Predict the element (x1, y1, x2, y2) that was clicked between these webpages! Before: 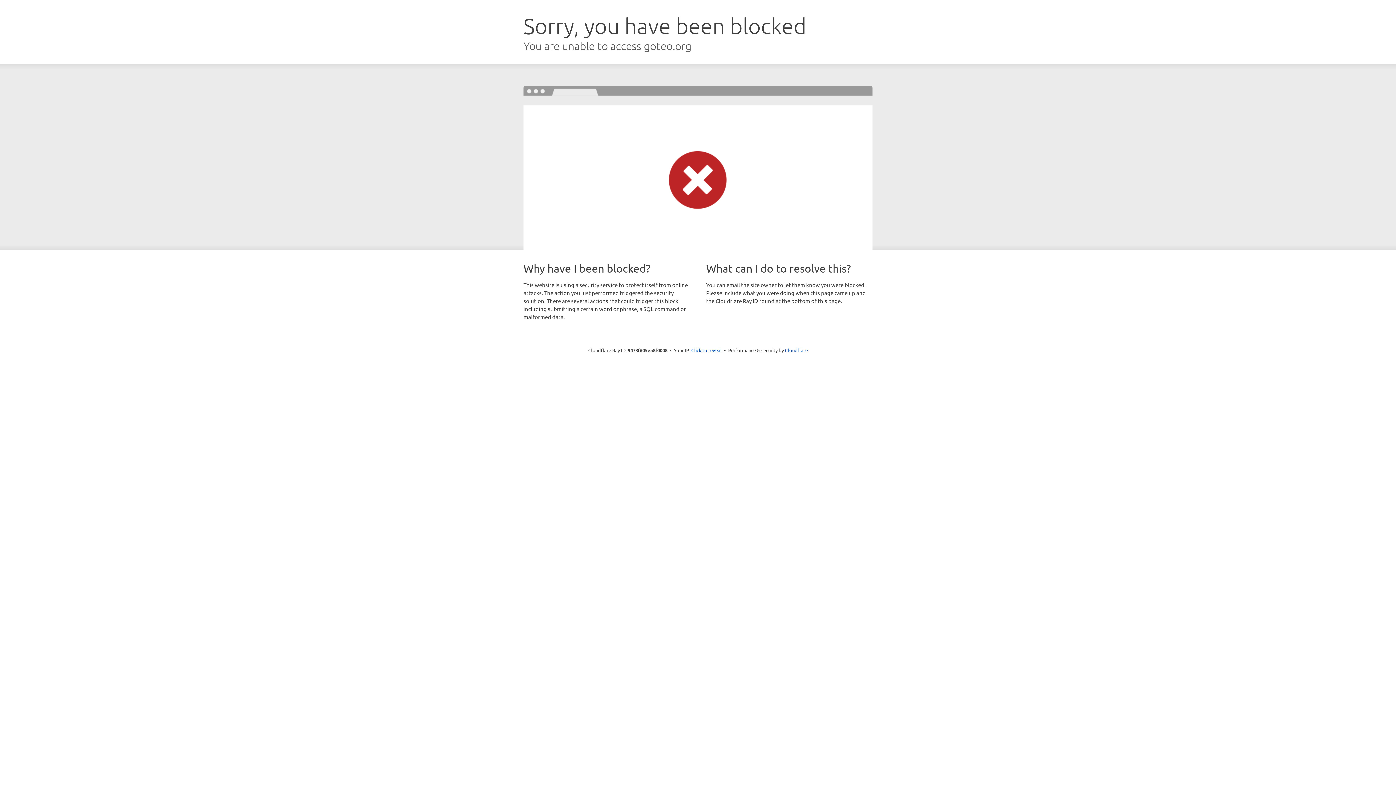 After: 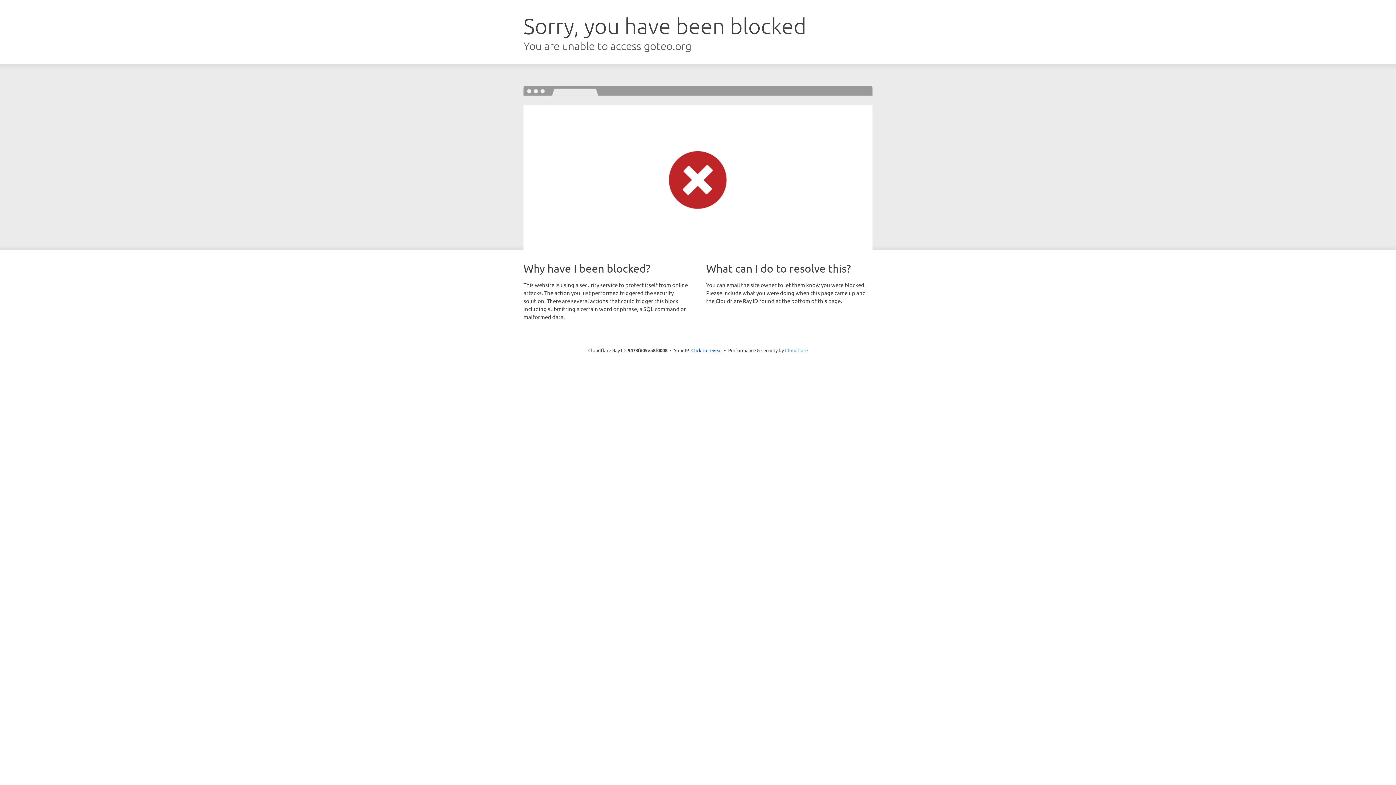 Action: label: Cloudflare bbox: (785, 347, 808, 353)